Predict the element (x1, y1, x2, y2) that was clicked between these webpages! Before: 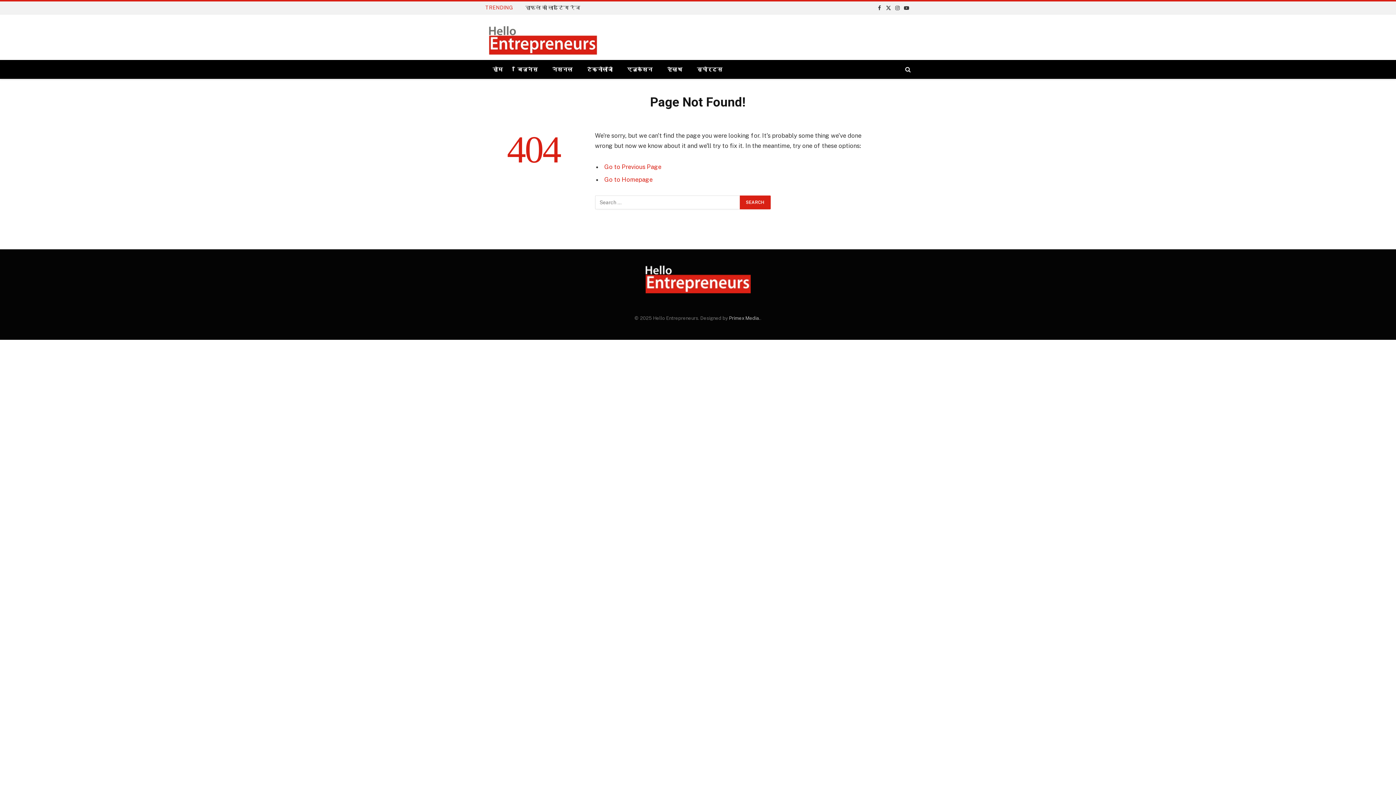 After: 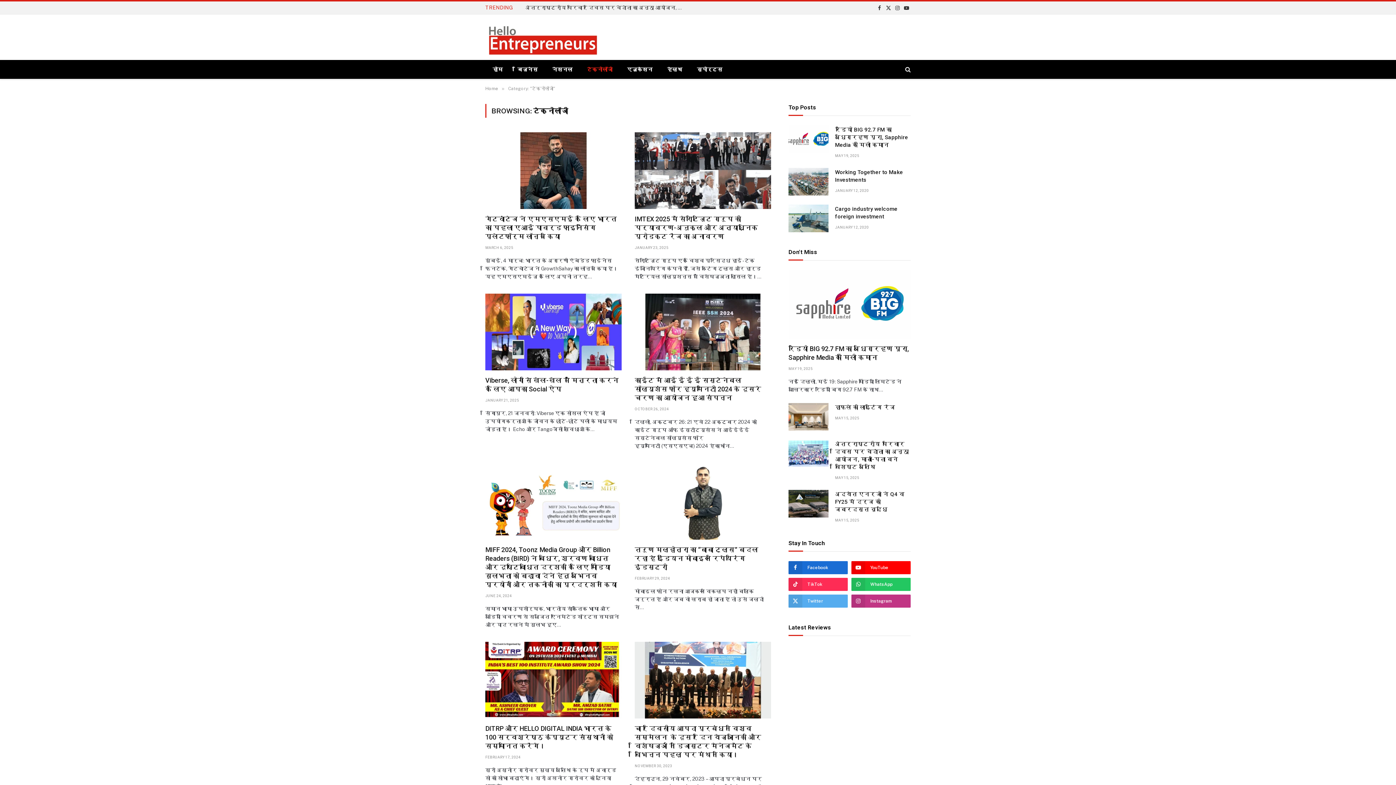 Action: bbox: (580, 60, 620, 78) label: टेक्नोलॉजी